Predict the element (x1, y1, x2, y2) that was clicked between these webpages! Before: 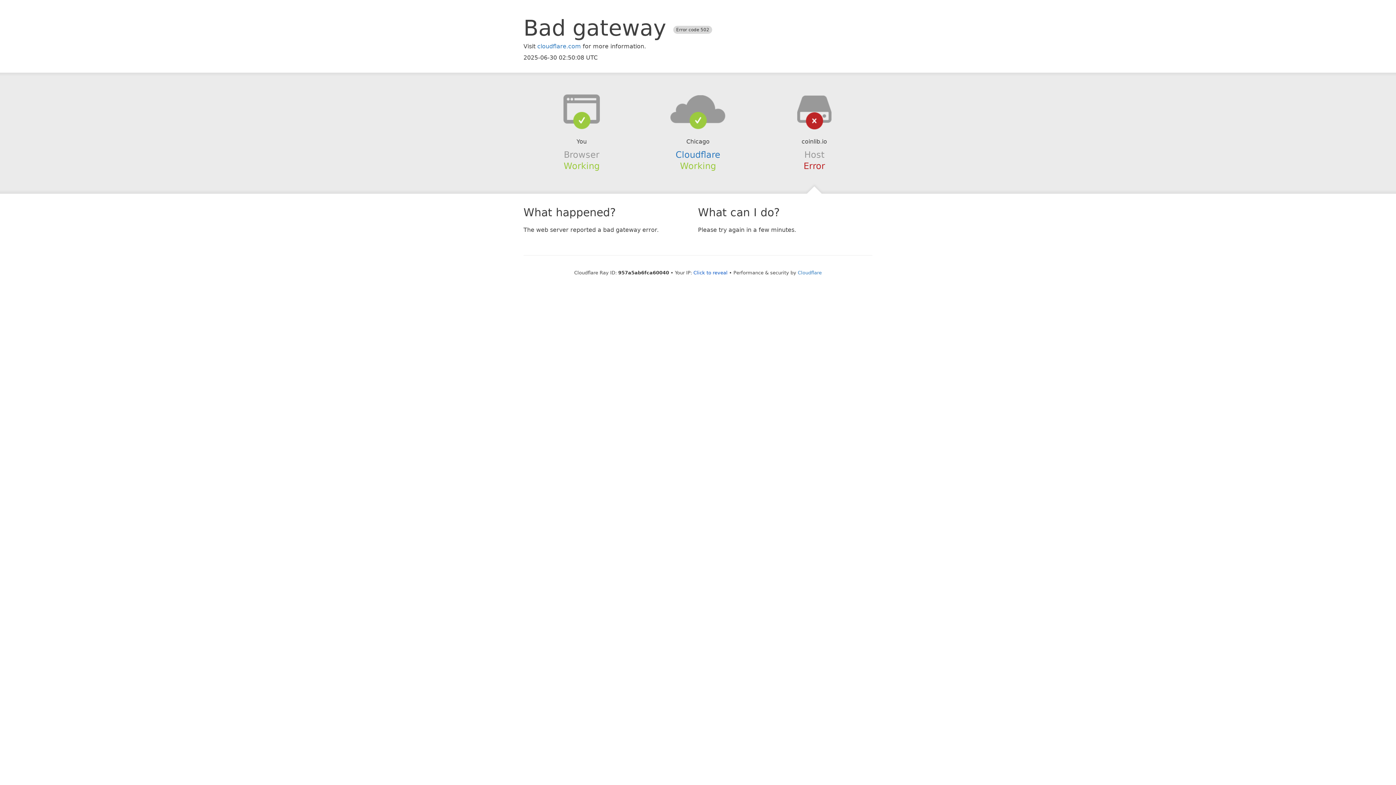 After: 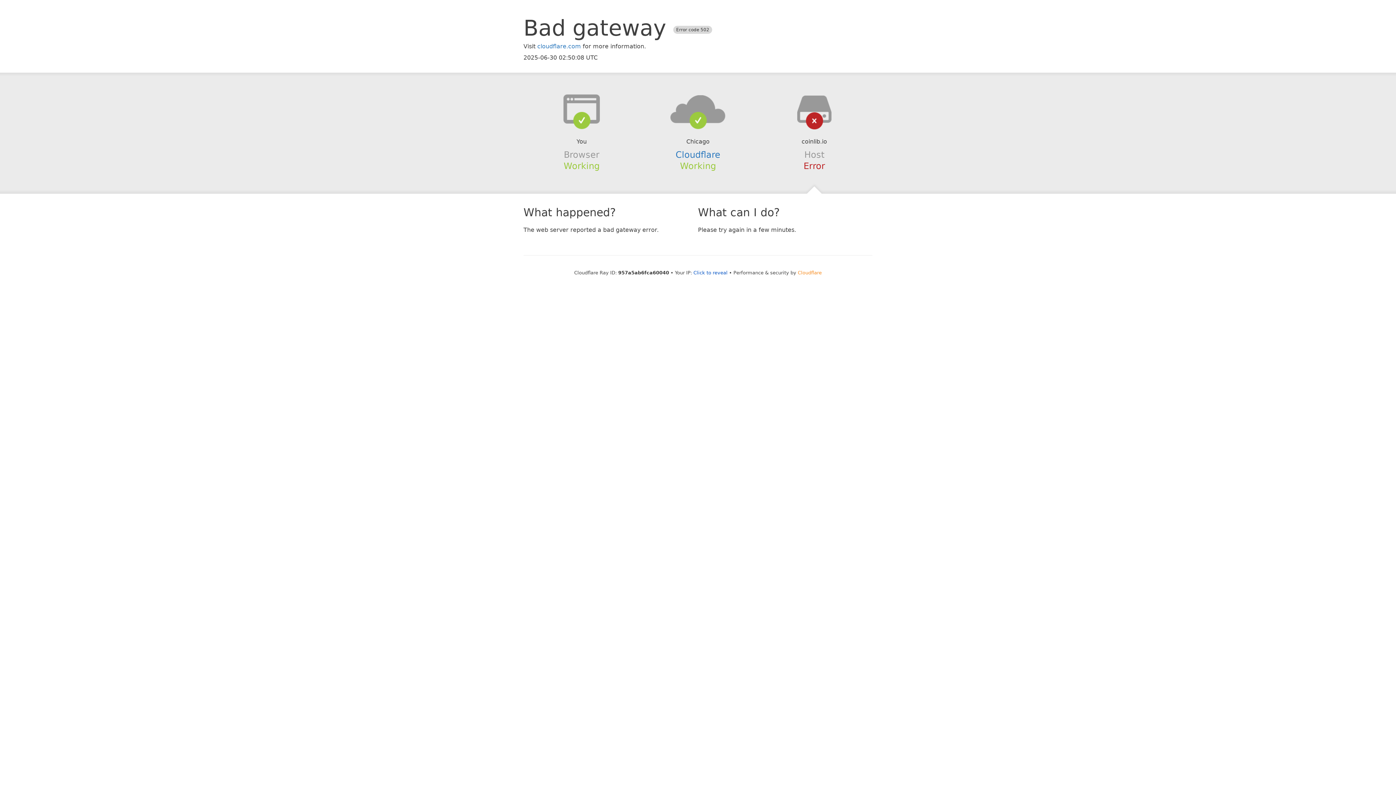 Action: label: Cloudflare bbox: (798, 270, 822, 275)